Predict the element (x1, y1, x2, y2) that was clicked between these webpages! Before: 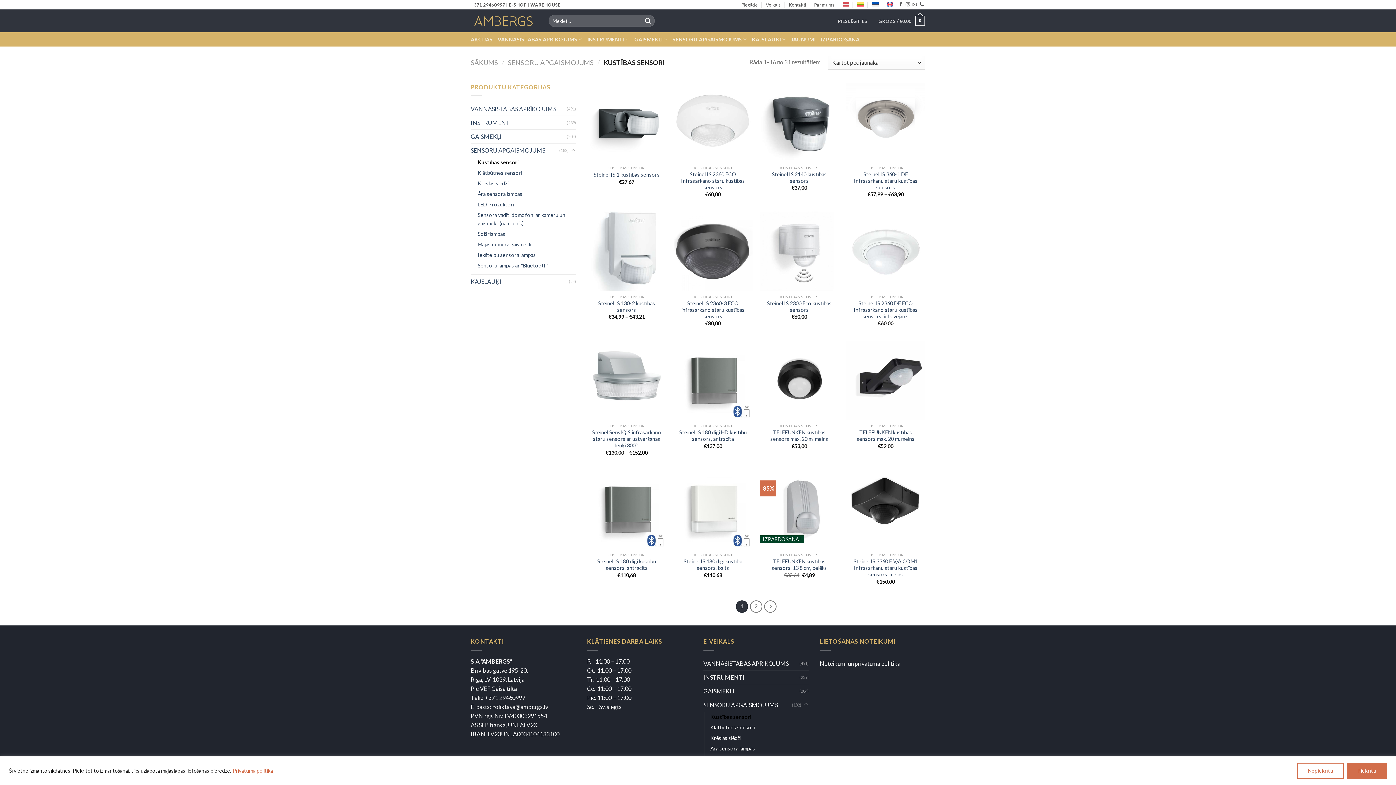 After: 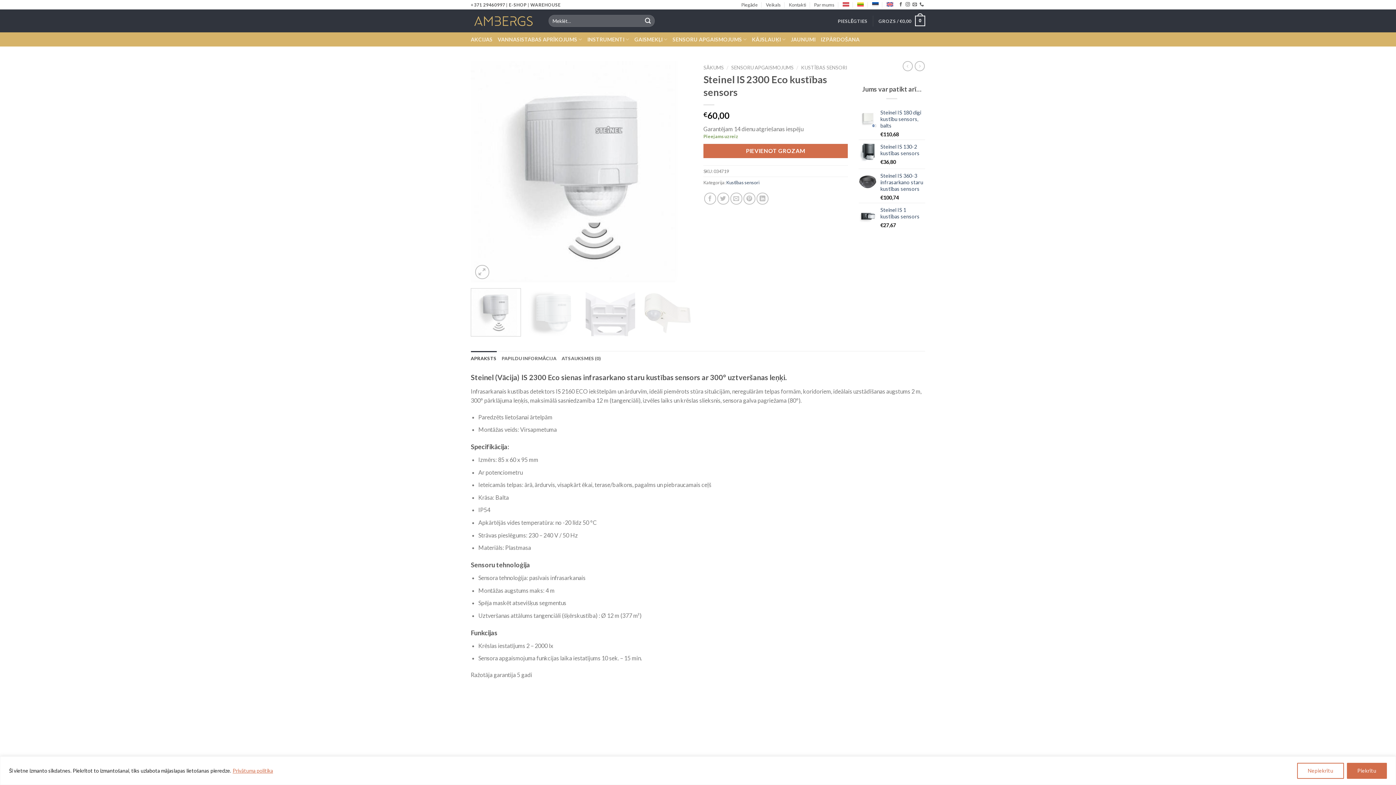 Action: label: Steinel IS 2300 Eco kustības sensors bbox: (763, 300, 835, 313)